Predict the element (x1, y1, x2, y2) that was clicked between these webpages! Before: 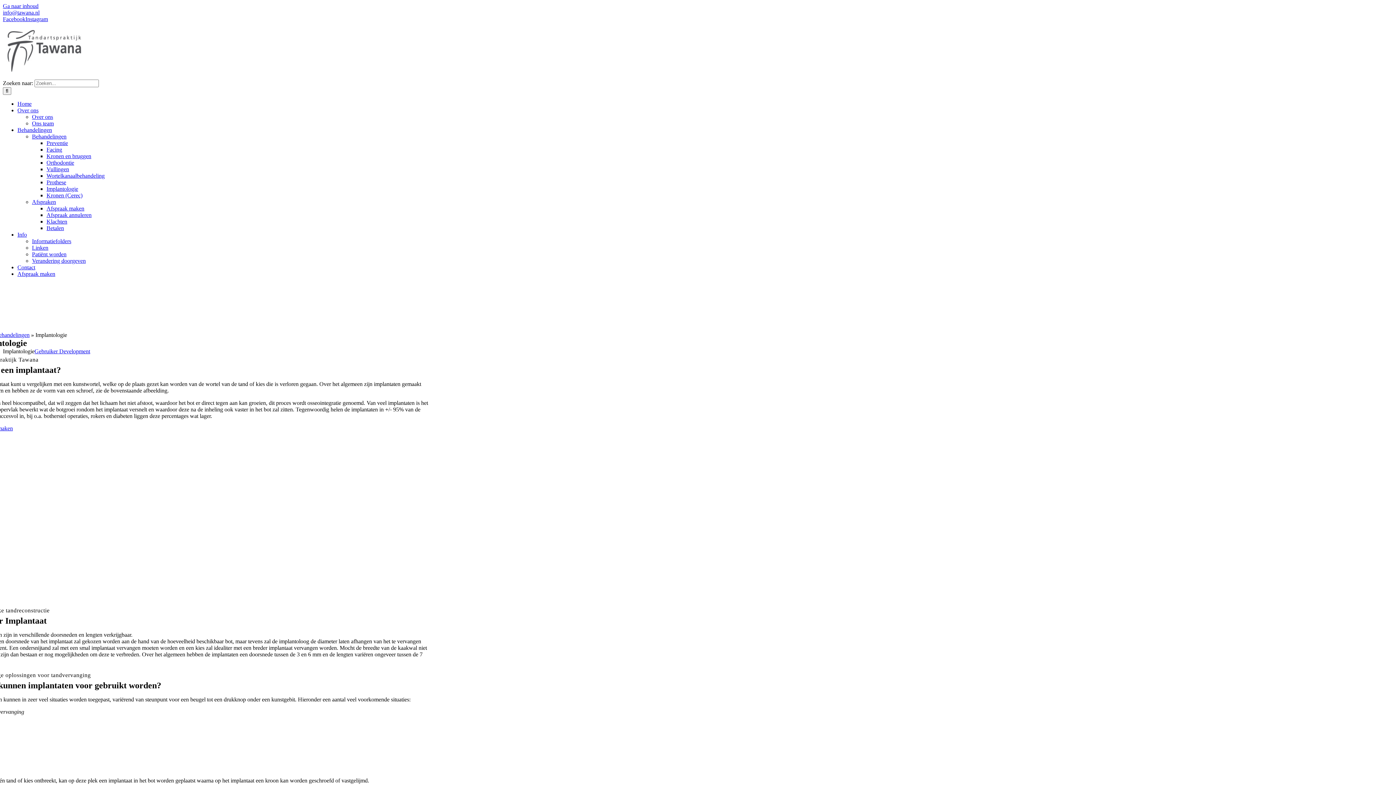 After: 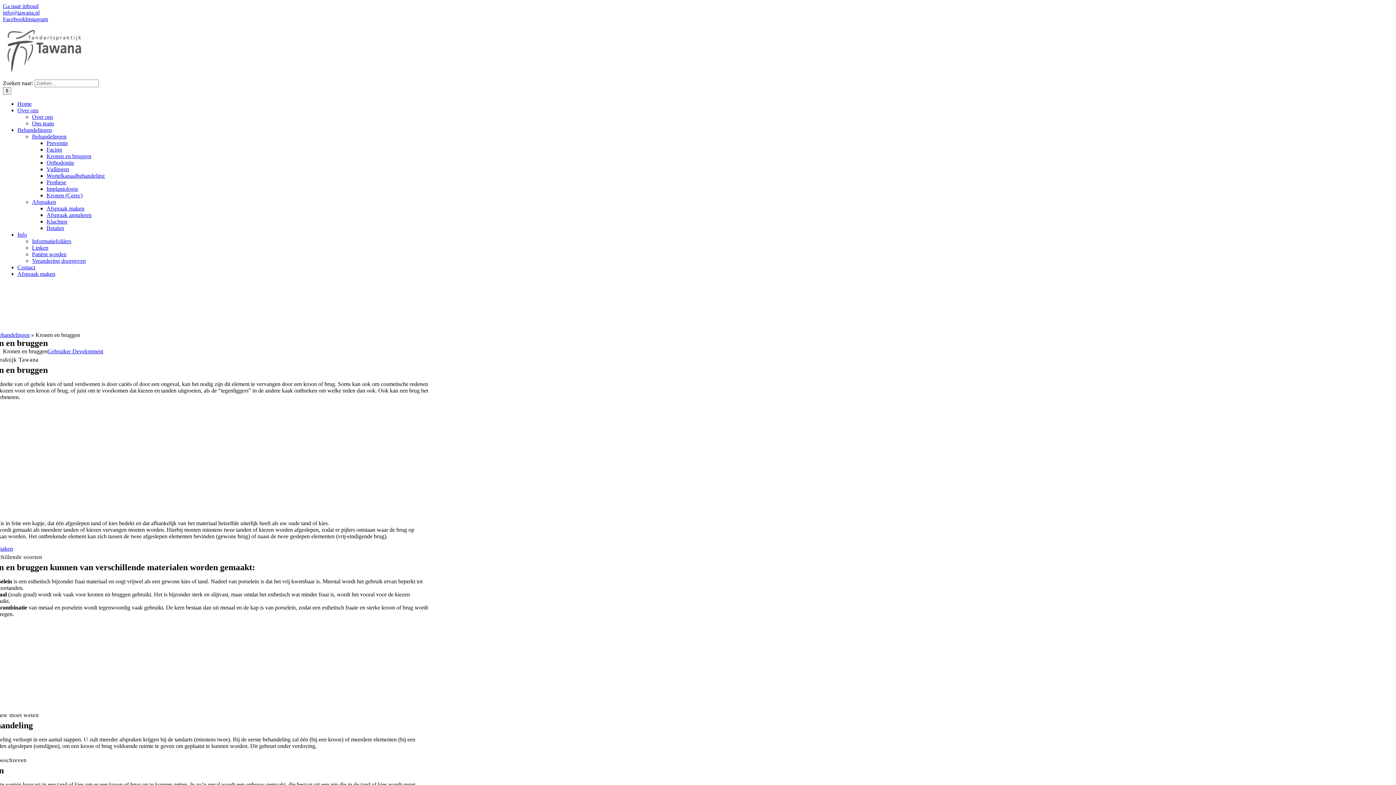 Action: label: Kronen en bruggen bbox: (46, 153, 91, 159)